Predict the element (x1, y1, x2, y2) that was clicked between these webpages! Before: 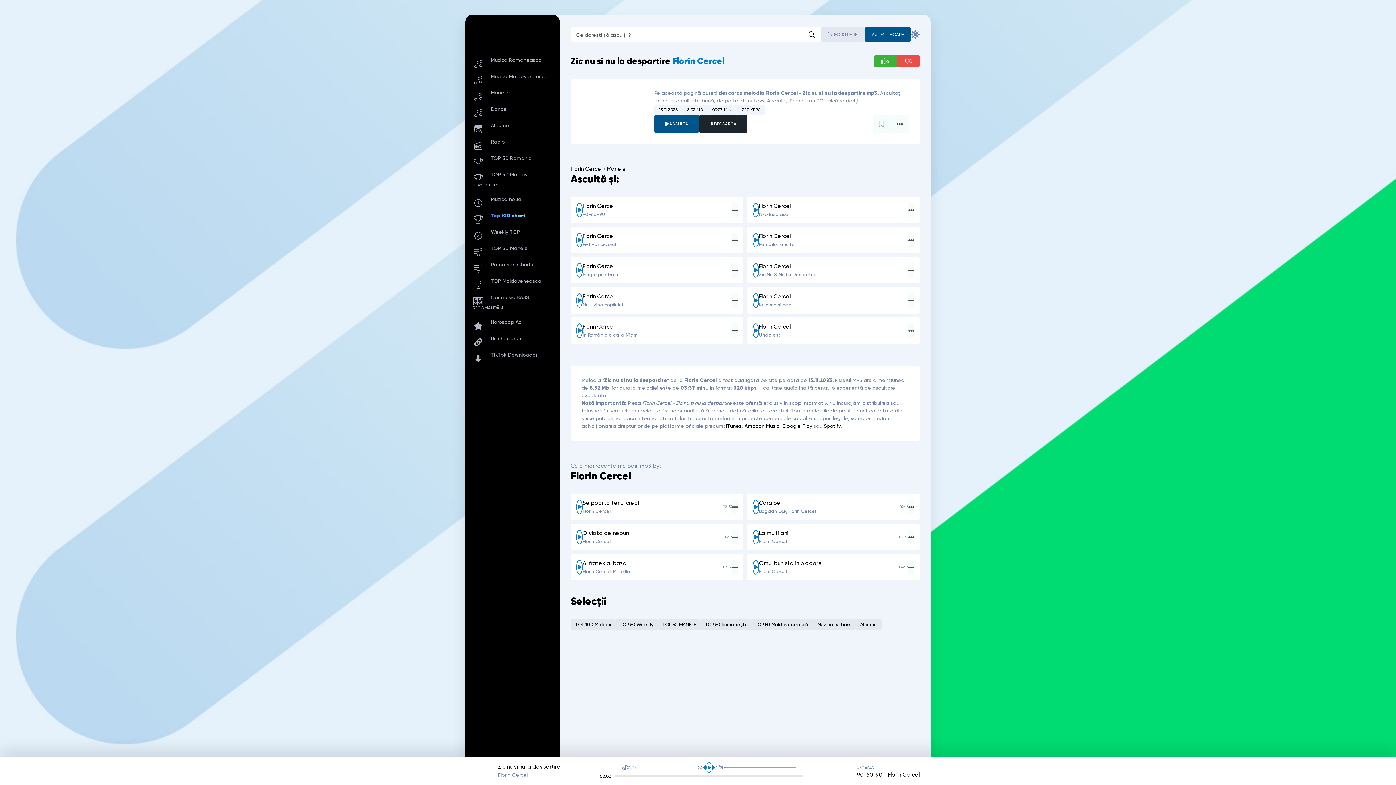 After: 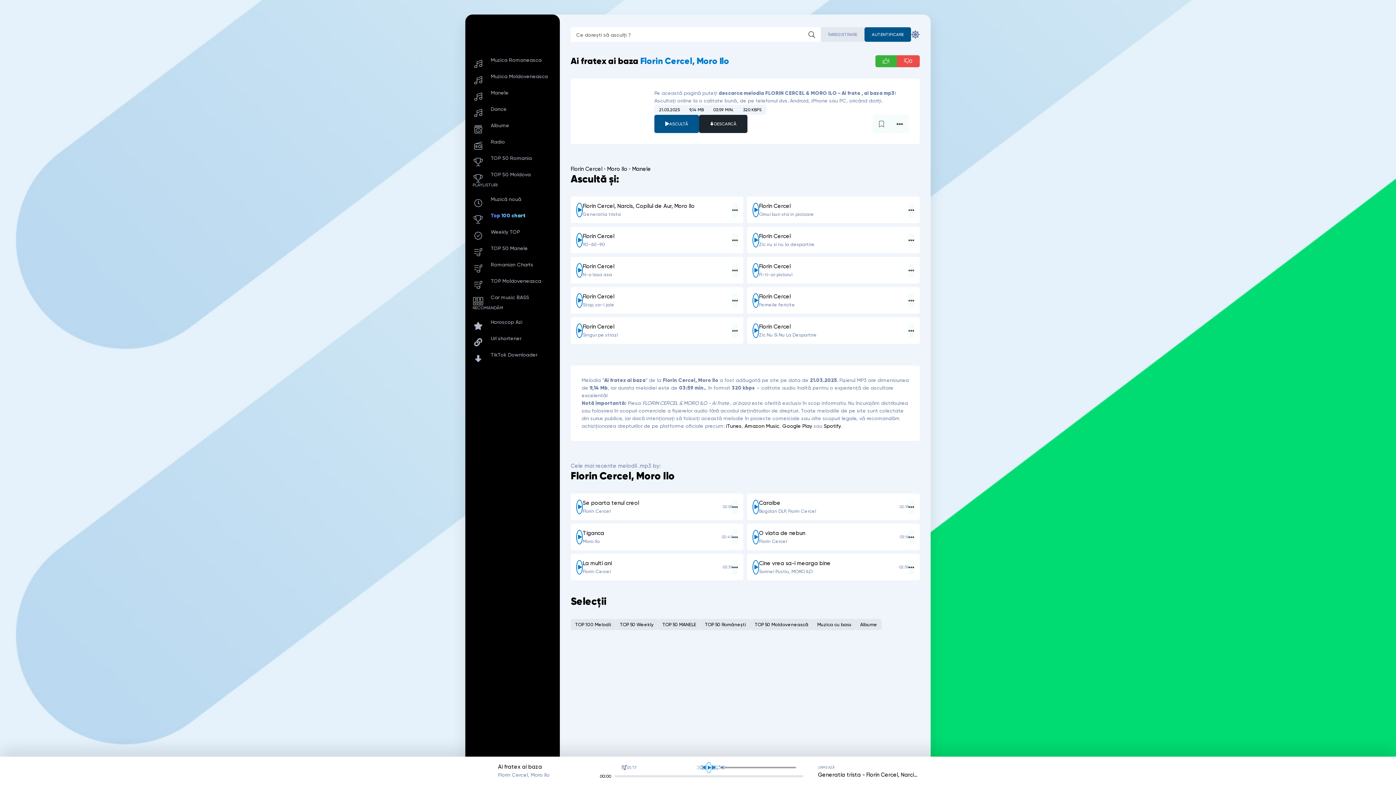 Action: label: Ai fratex ai baza
Florin Cercel, Moro Ilo bbox: (582, 559, 723, 575)